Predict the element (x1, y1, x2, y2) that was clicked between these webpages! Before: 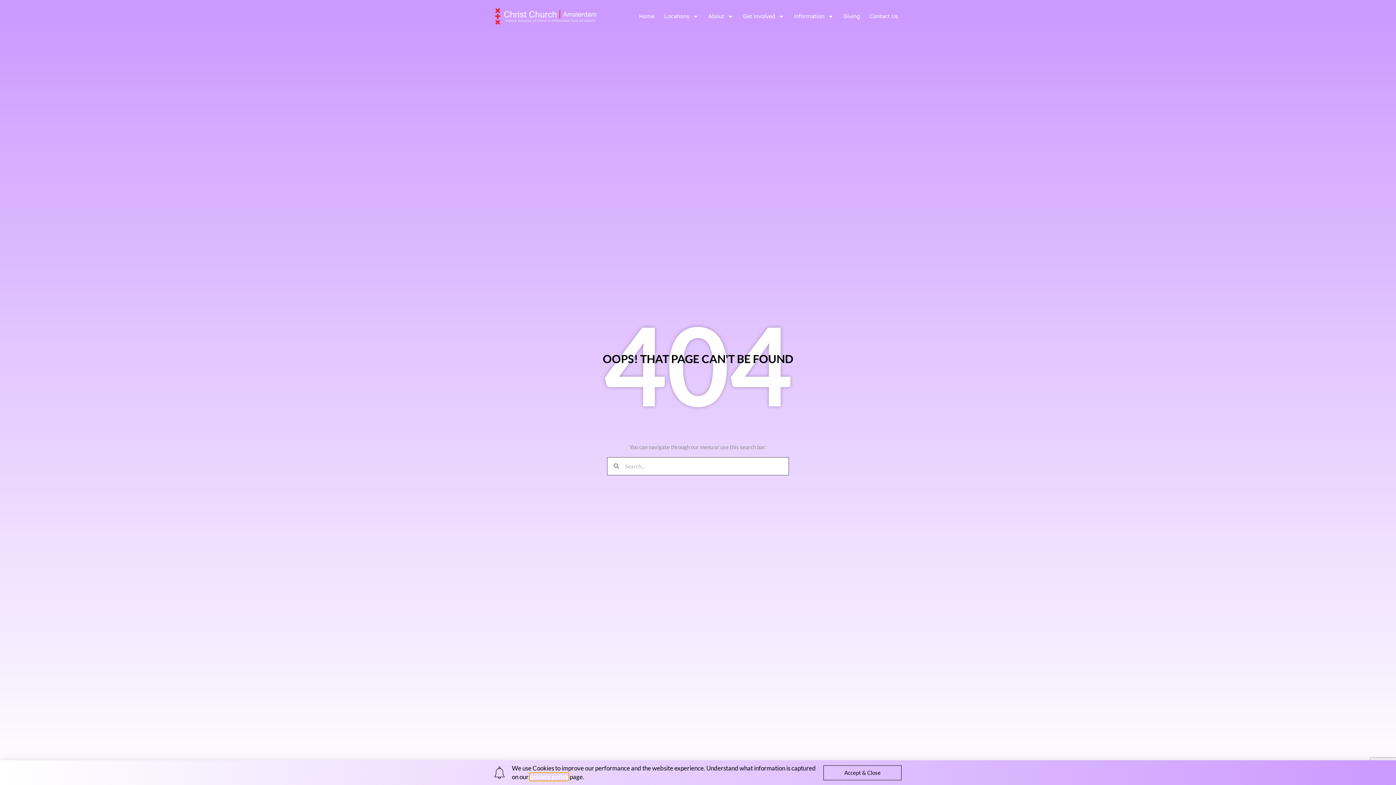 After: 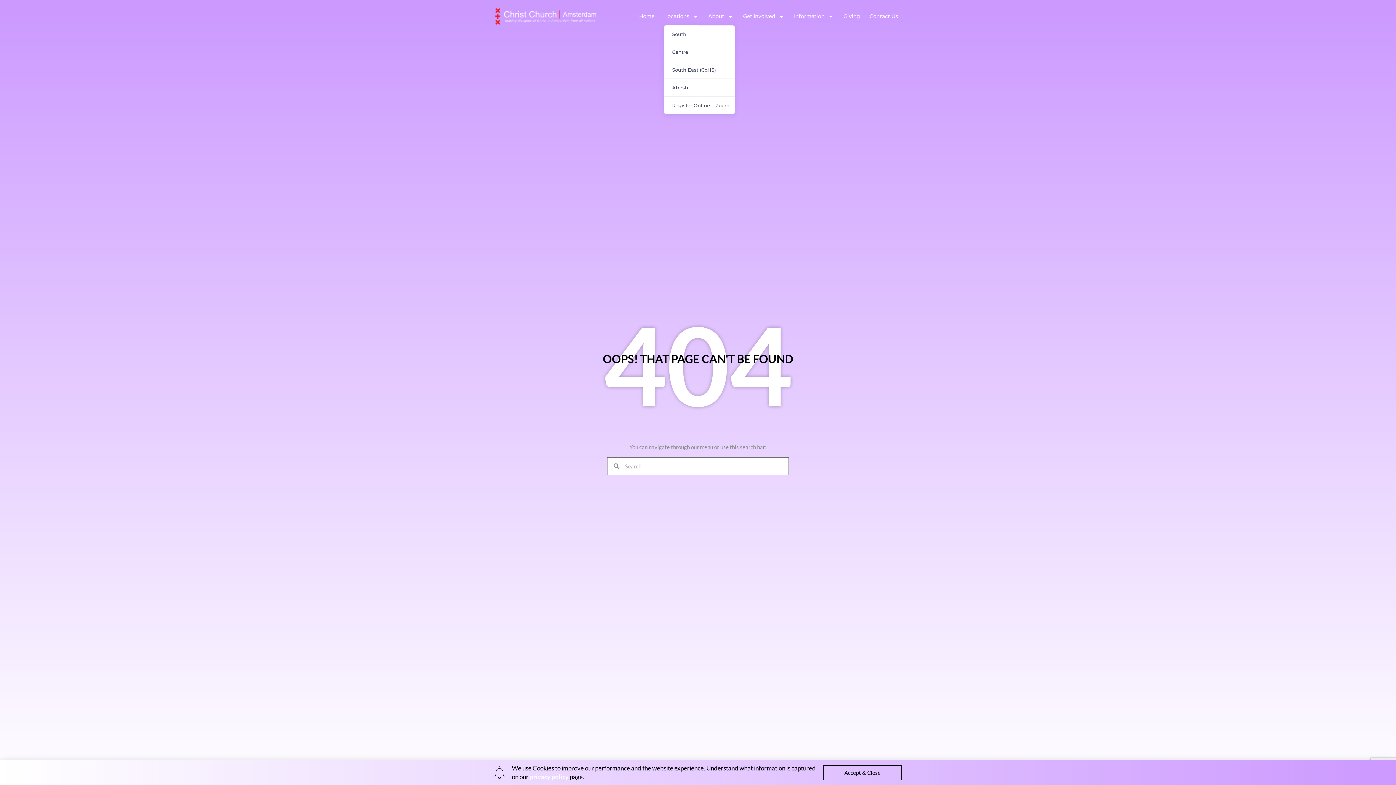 Action: bbox: (664, 7, 698, 25) label: Locations